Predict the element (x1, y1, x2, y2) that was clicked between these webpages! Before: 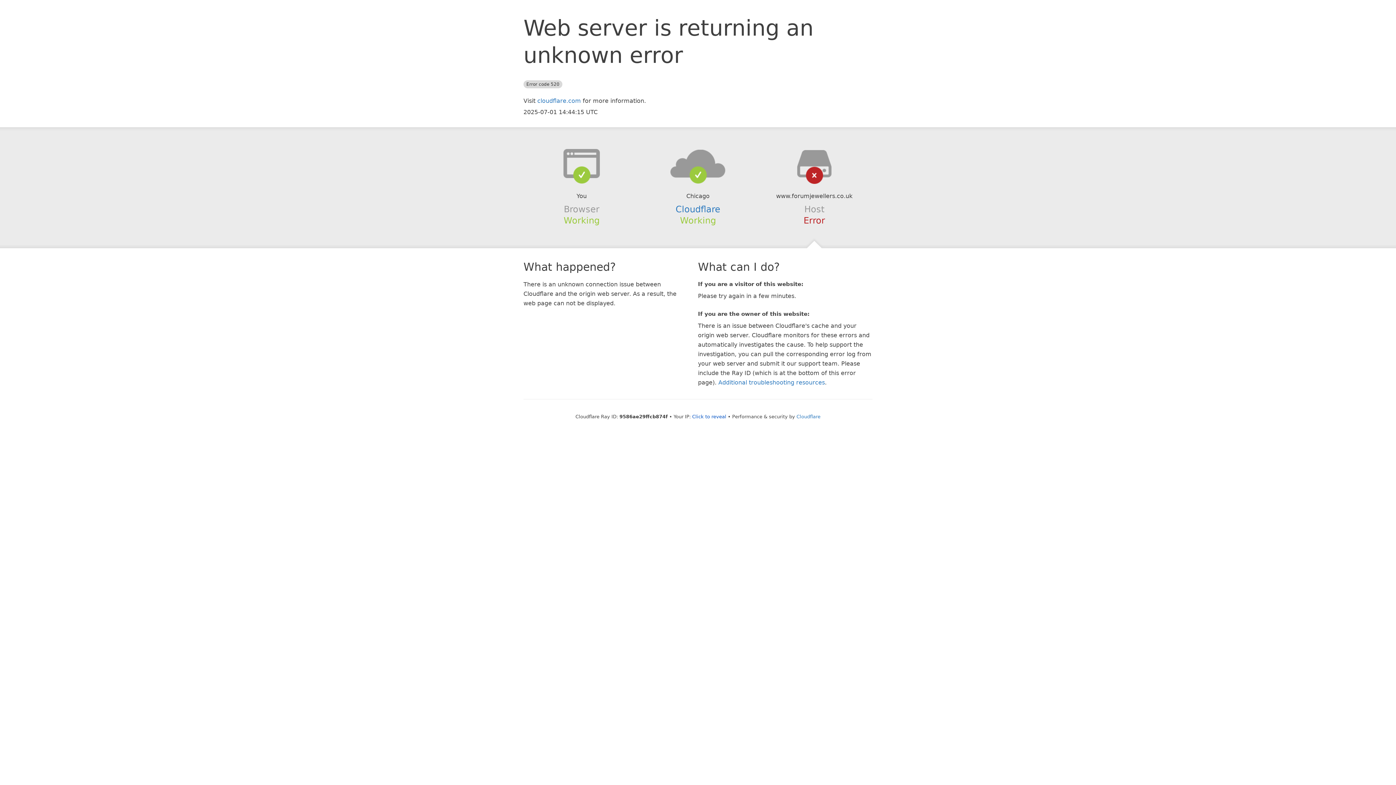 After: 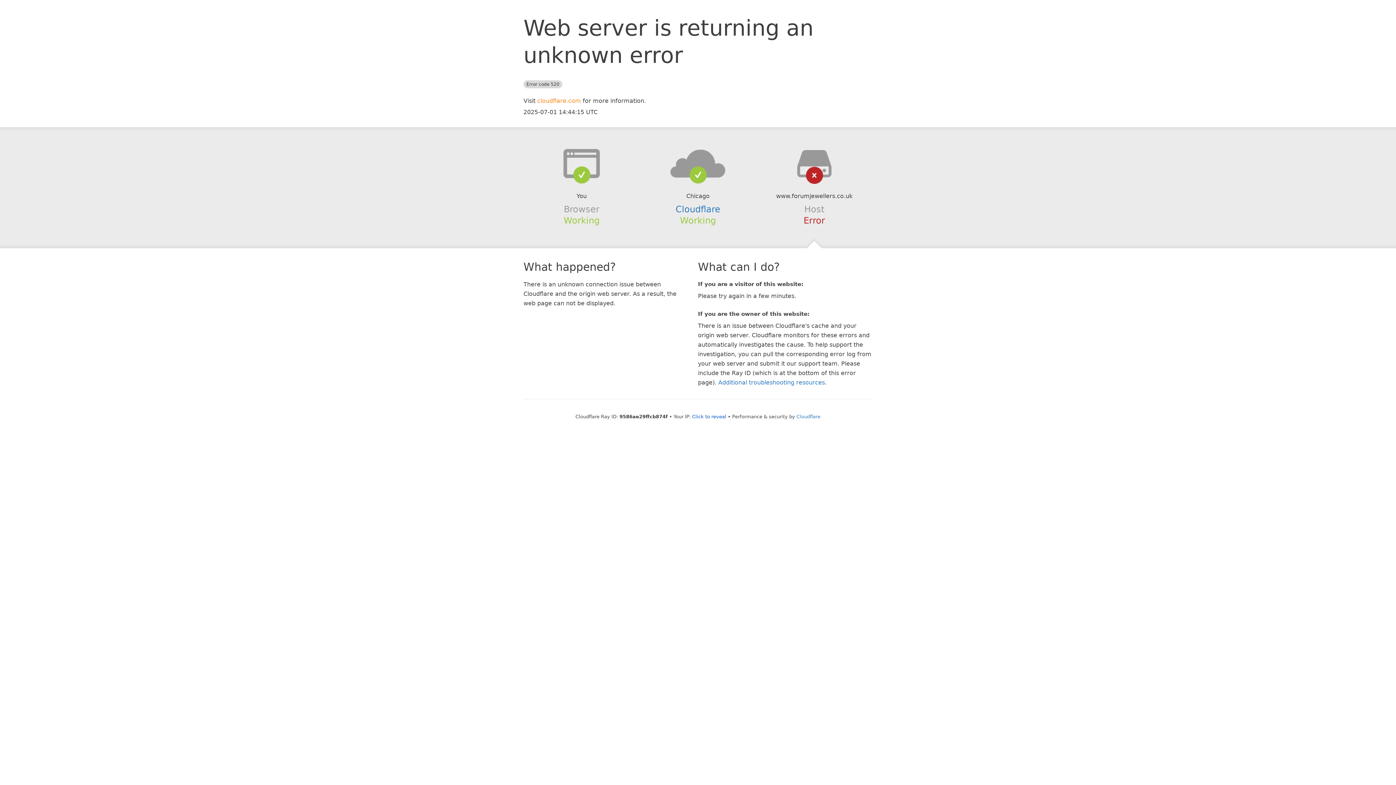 Action: bbox: (537, 97, 581, 104) label: cloudflare.com